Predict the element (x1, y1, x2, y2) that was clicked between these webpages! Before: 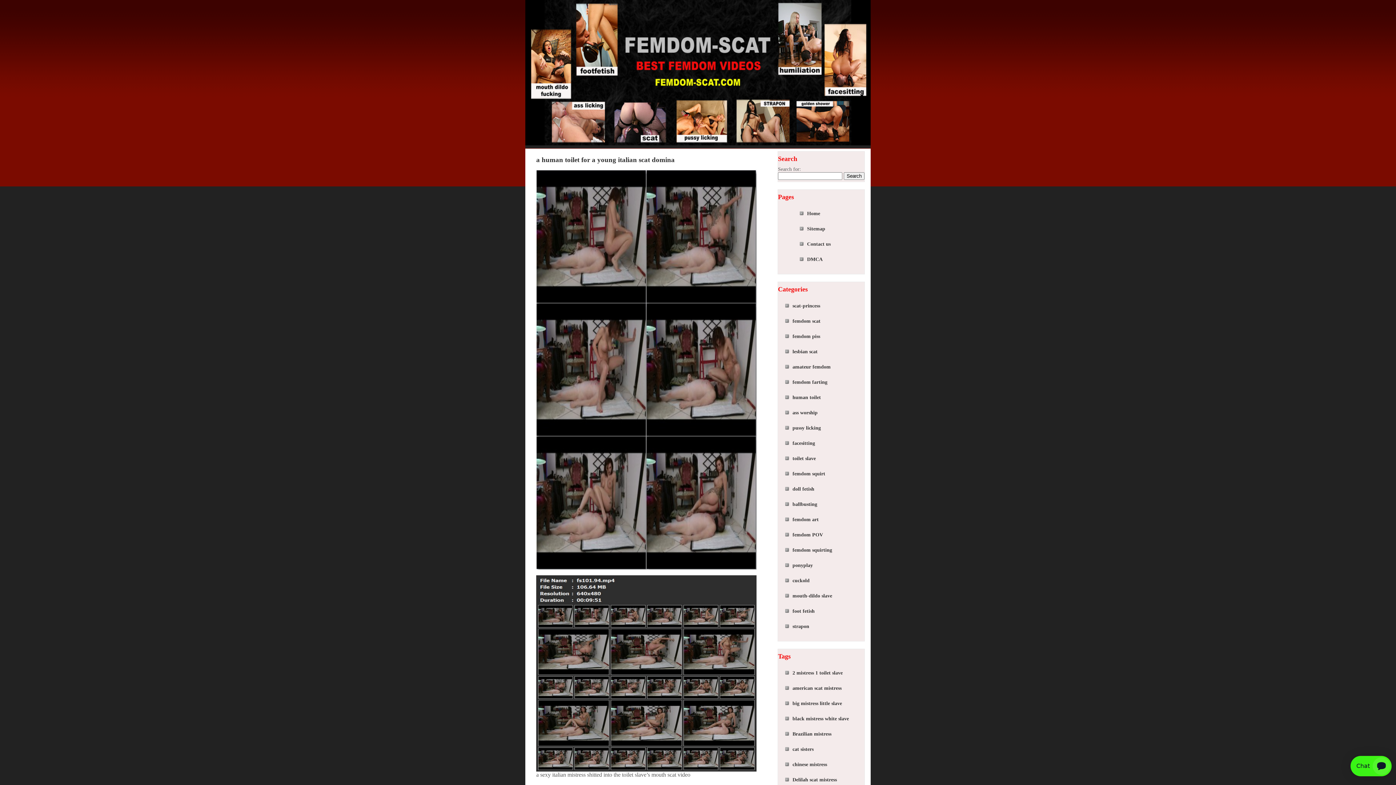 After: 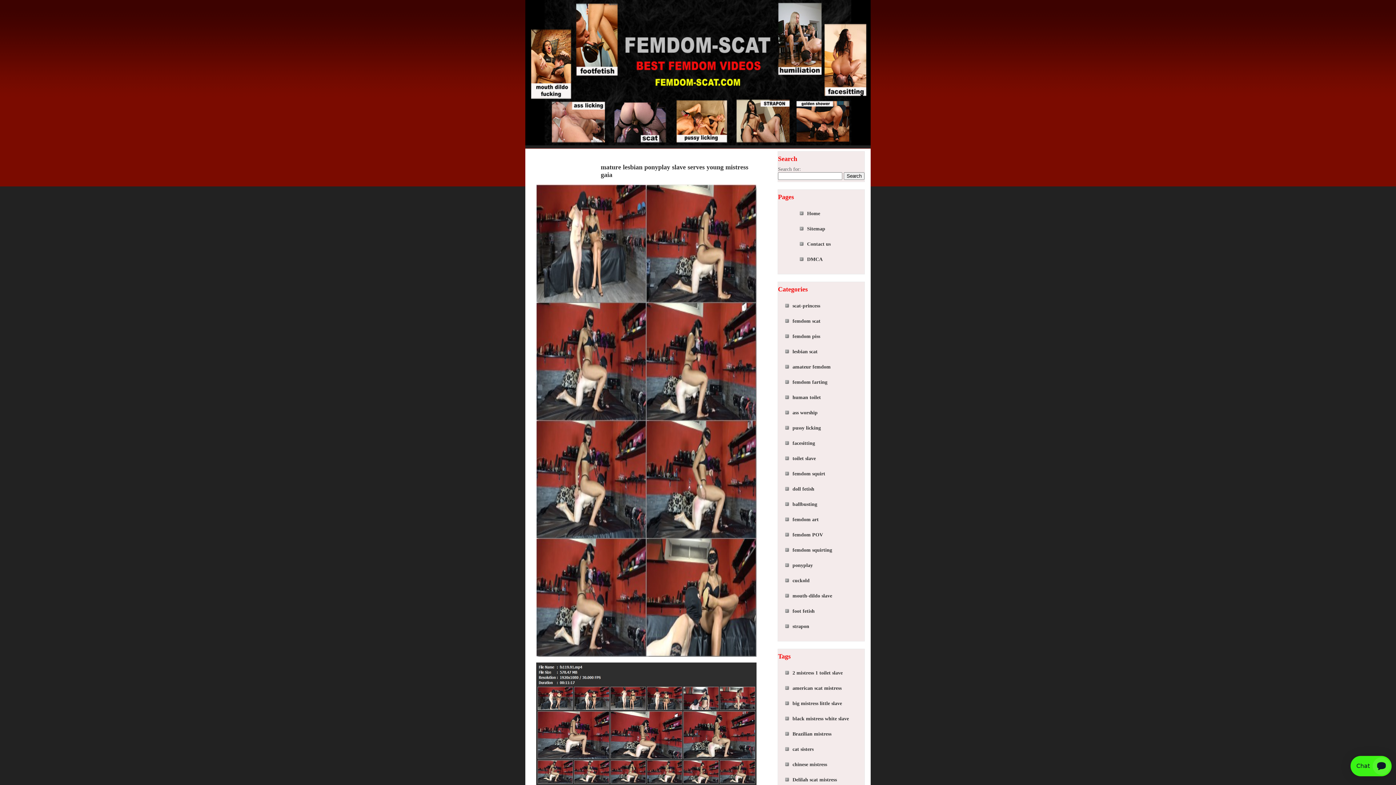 Action: label: ponyplay bbox: (792, 562, 813, 568)